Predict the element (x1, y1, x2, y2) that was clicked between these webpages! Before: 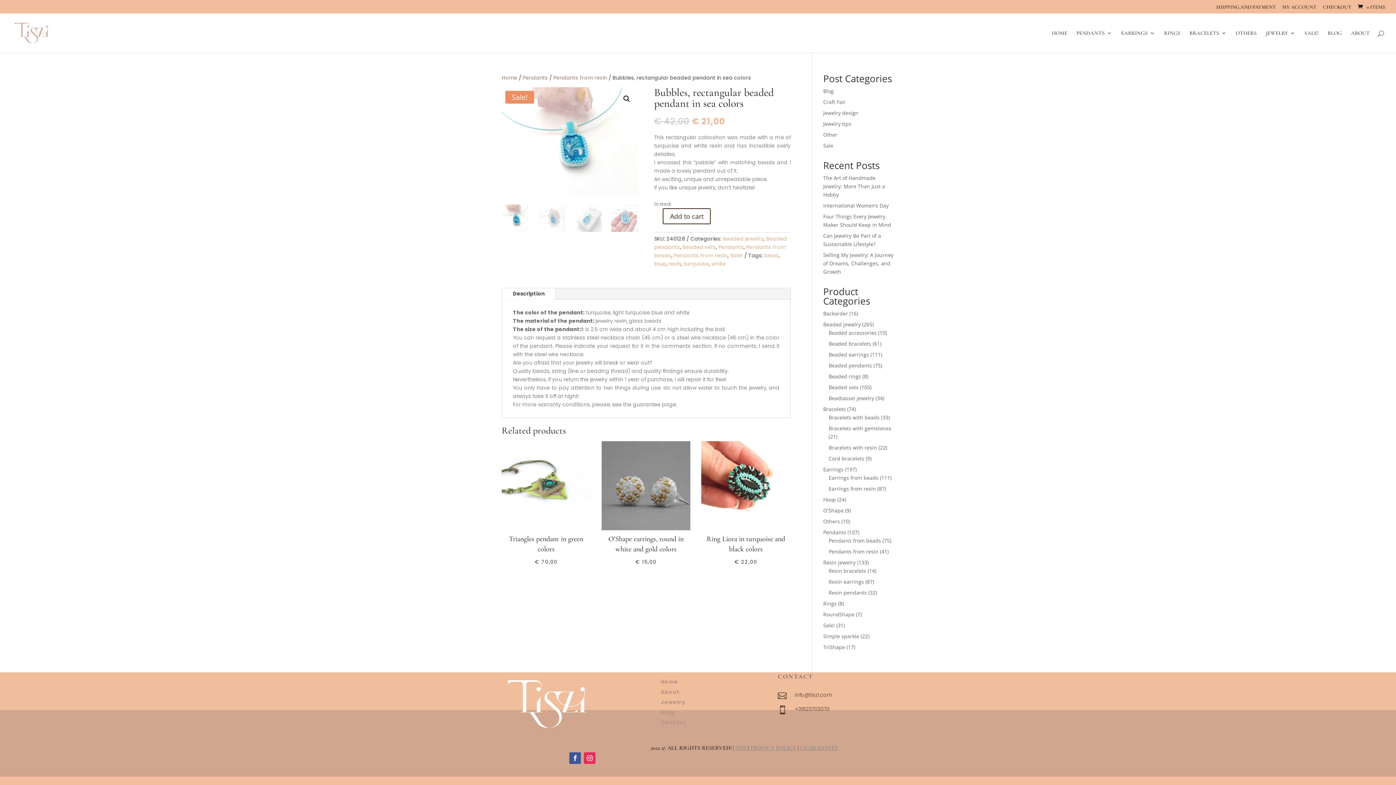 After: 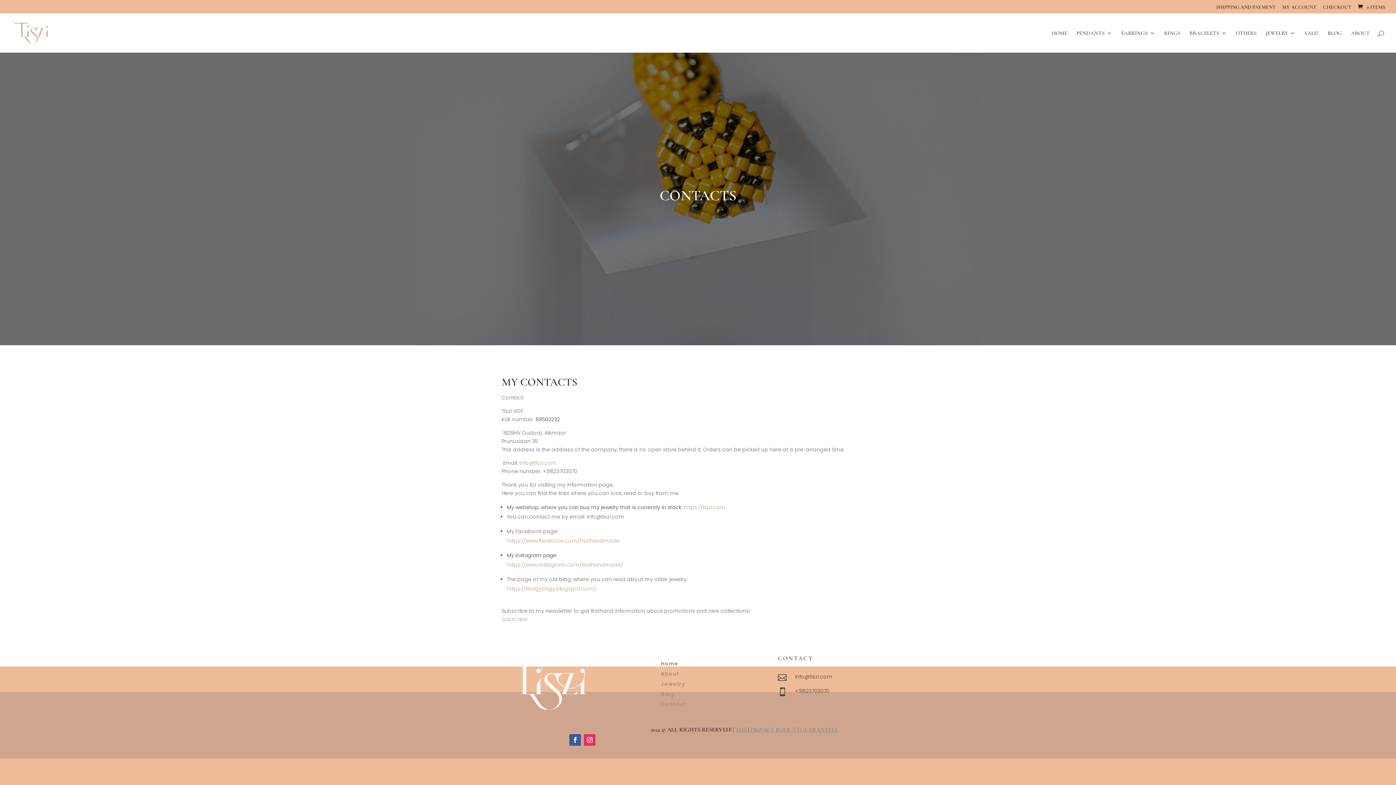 Action: bbox: (660, 719, 686, 726) label: Contact